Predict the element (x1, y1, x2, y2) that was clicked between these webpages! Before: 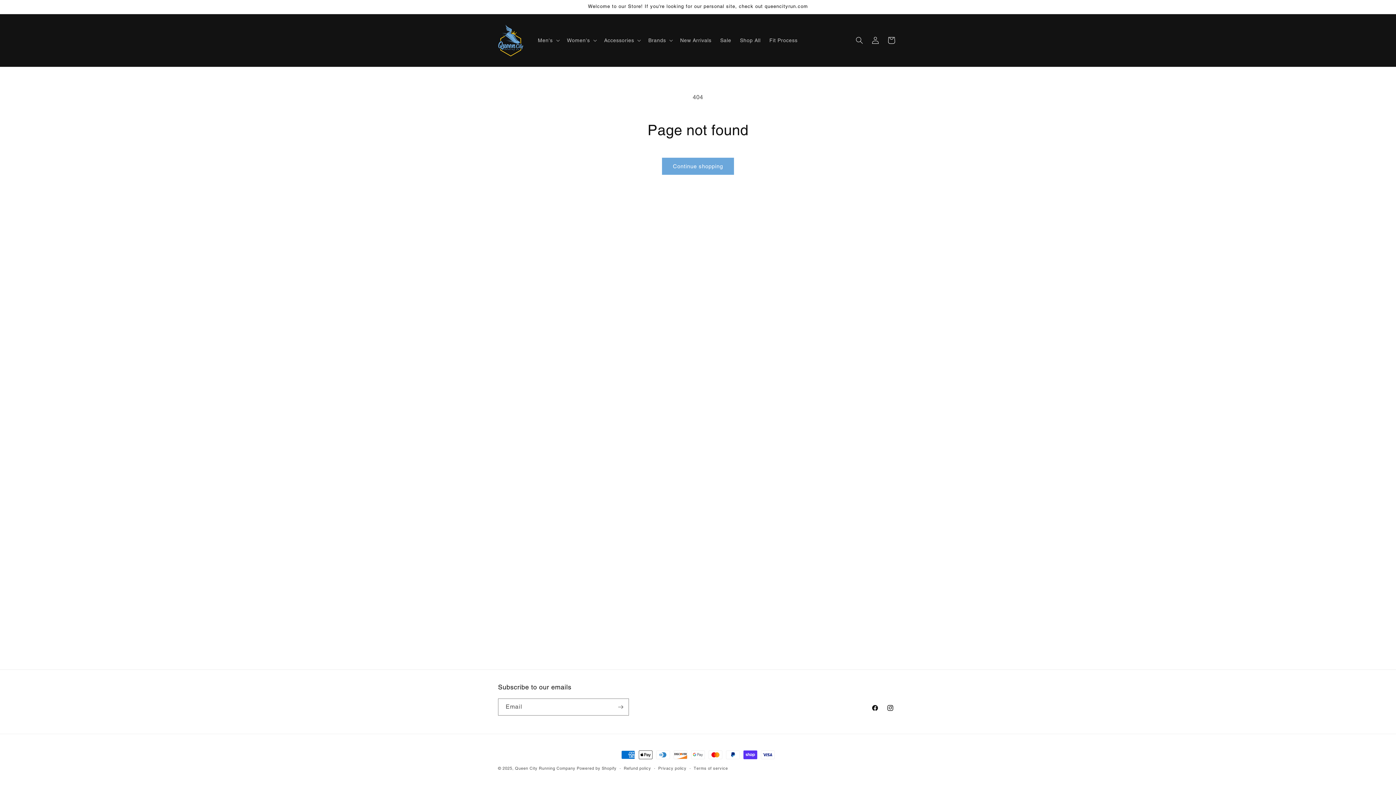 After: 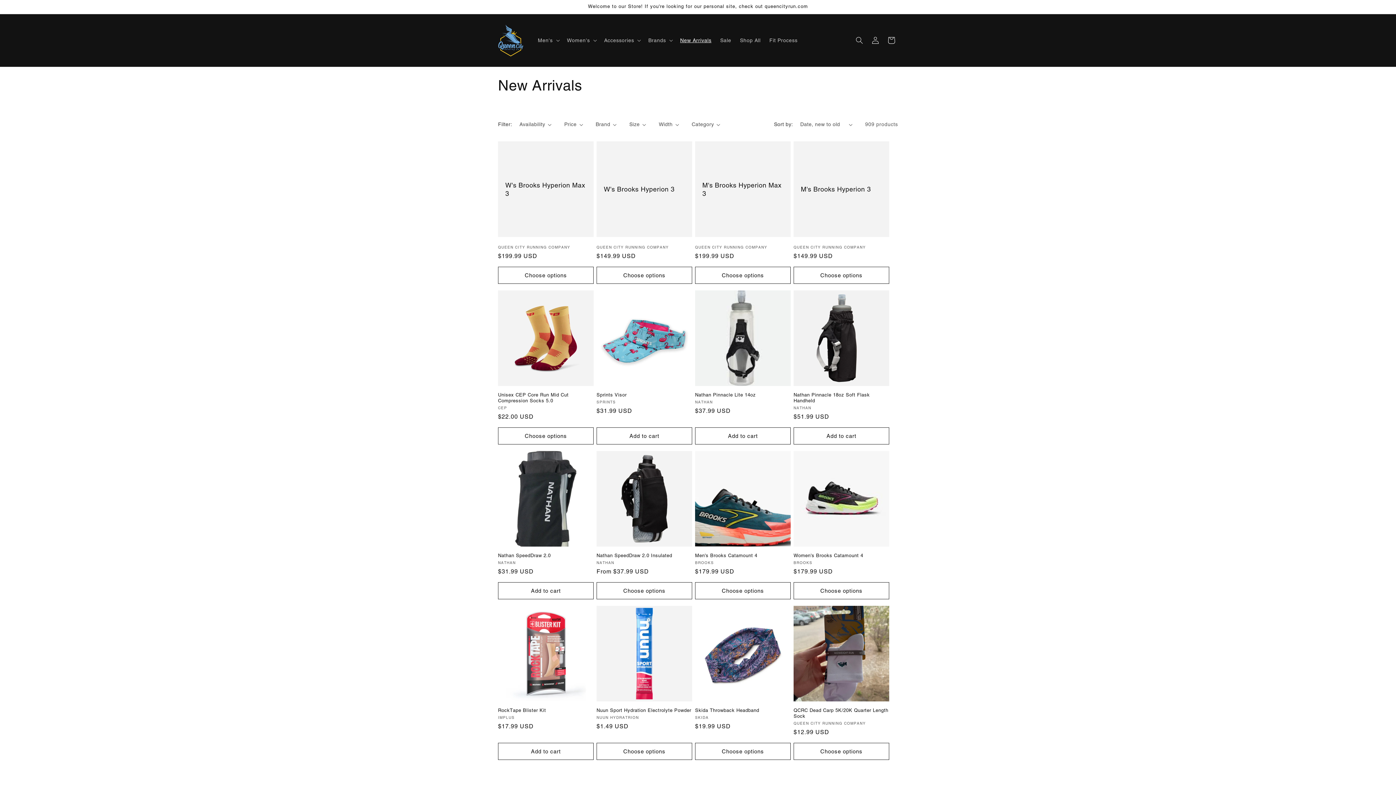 Action: label: New Arrivals bbox: (675, 32, 716, 48)